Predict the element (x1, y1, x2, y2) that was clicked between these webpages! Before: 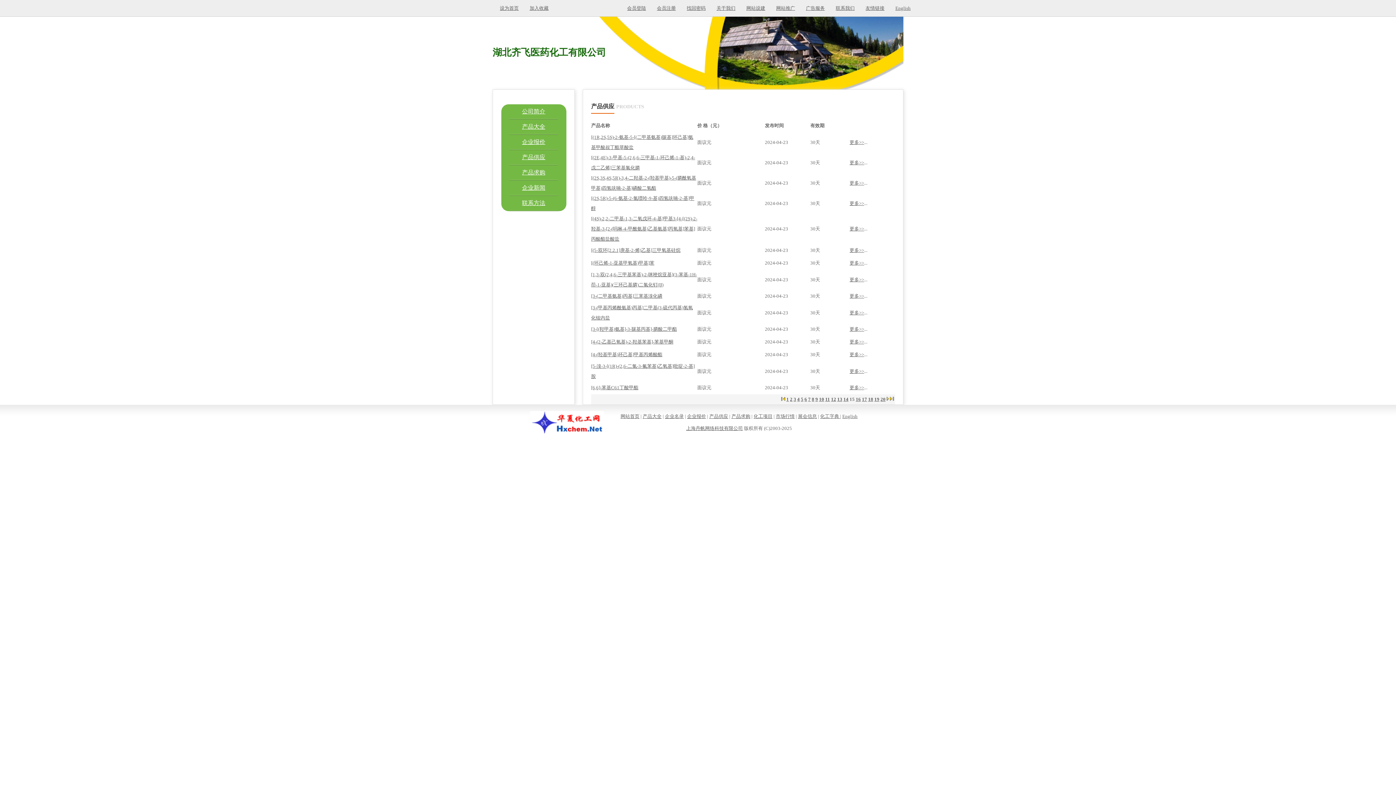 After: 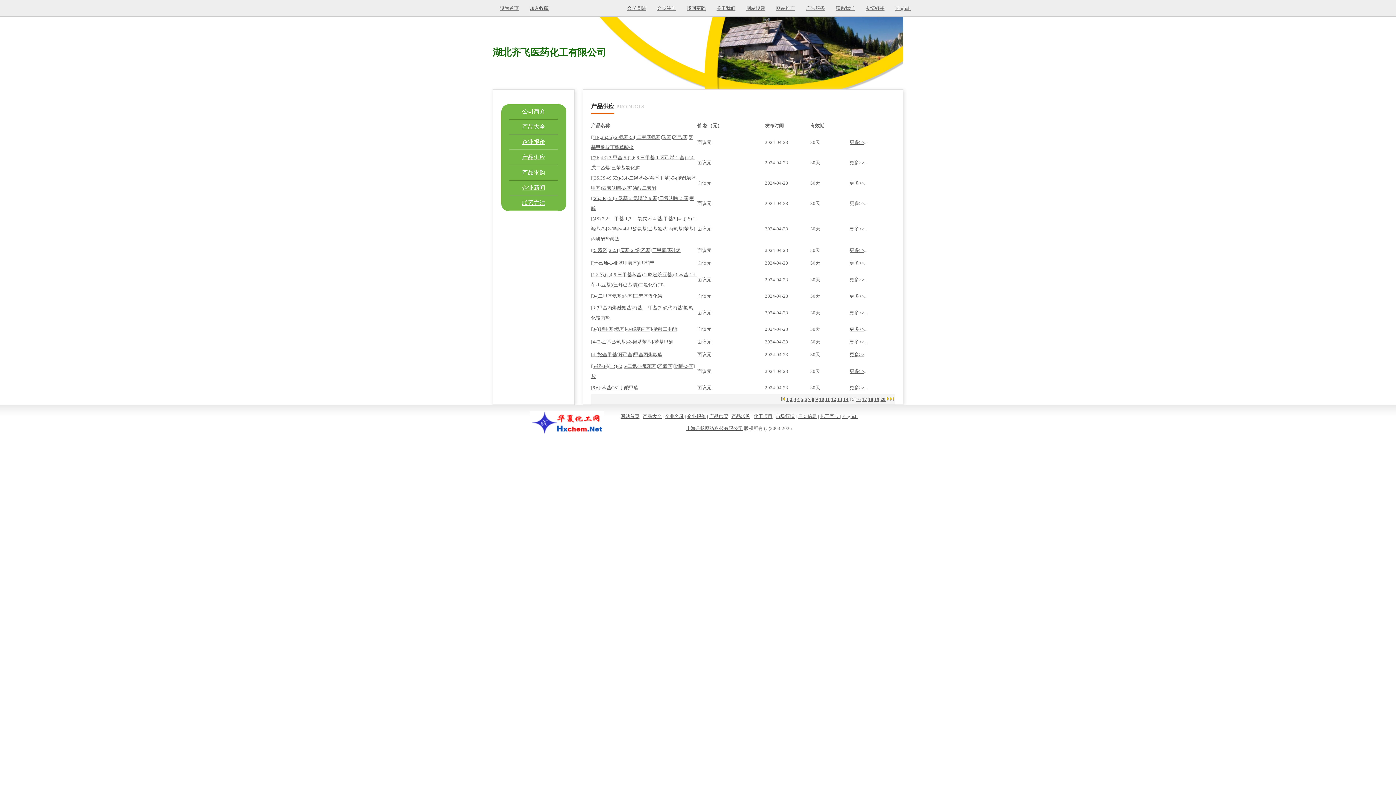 Action: bbox: (849, 200, 864, 206) label: 更多>>